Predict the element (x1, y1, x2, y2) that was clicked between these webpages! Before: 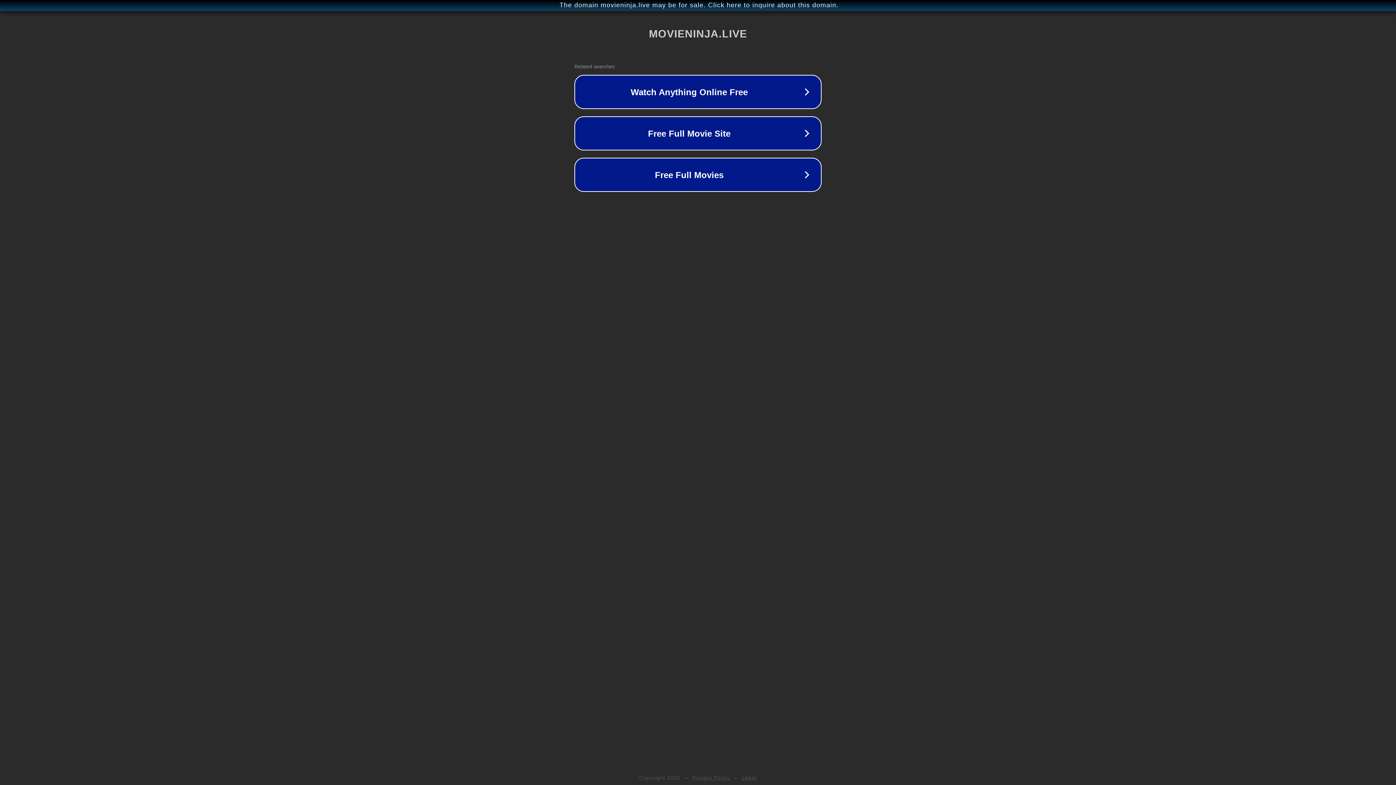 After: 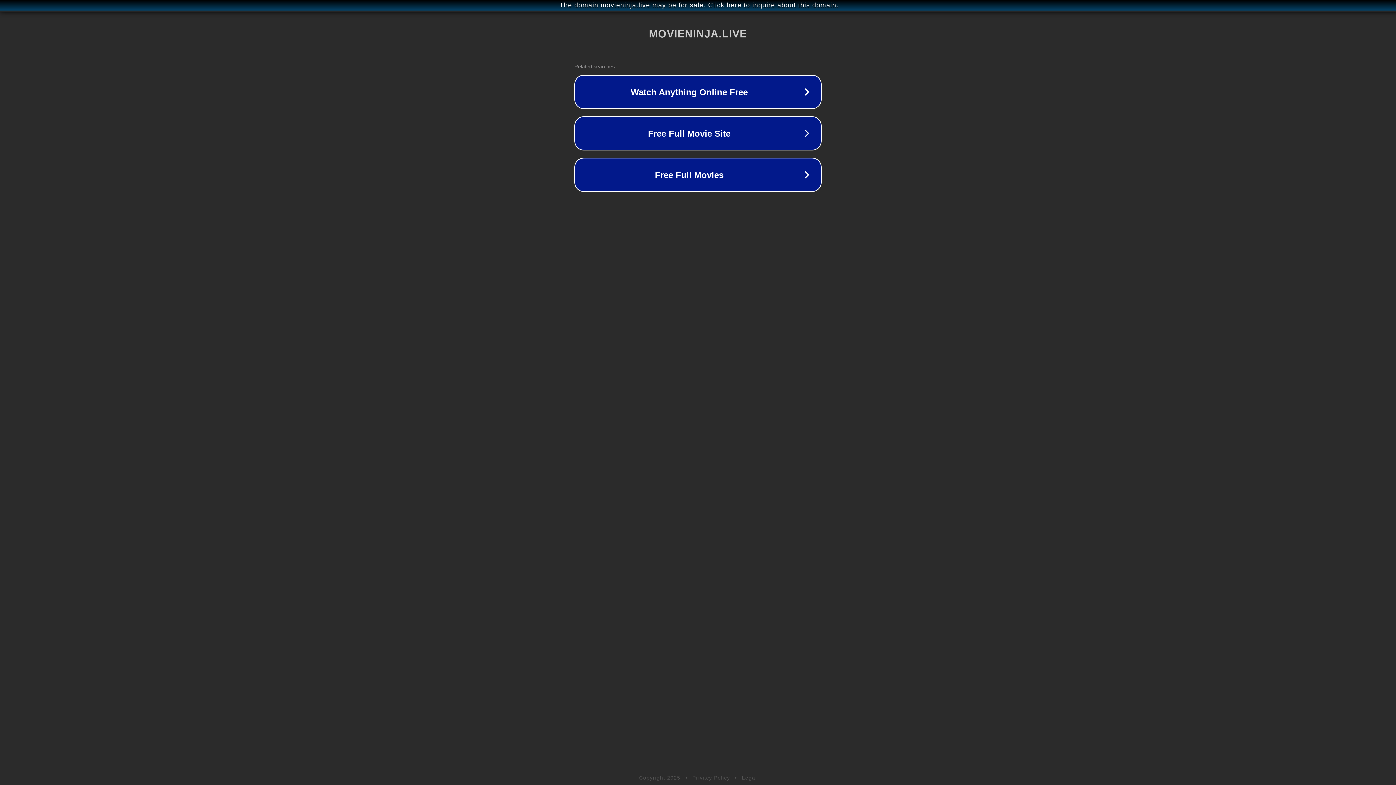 Action: bbox: (692, 775, 730, 781) label: Privacy Policy